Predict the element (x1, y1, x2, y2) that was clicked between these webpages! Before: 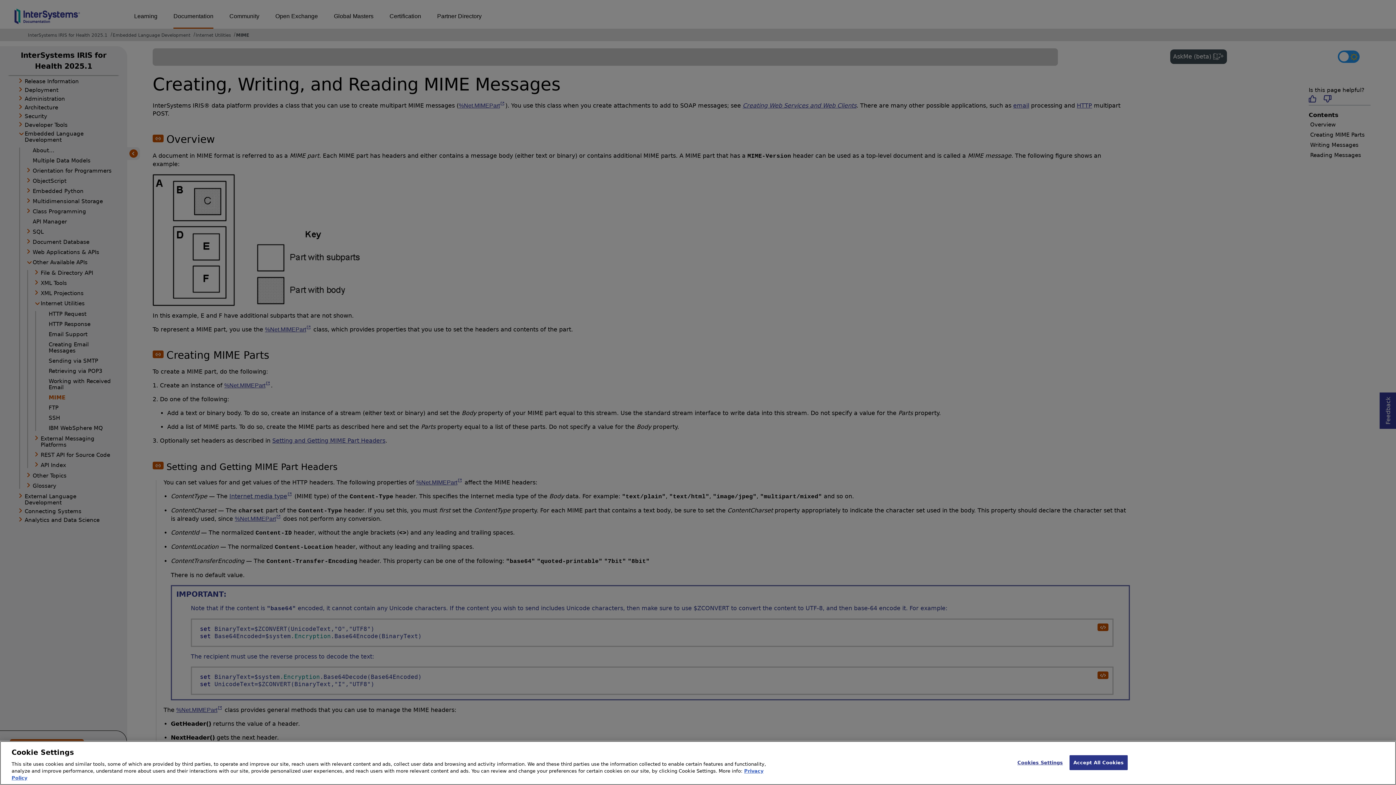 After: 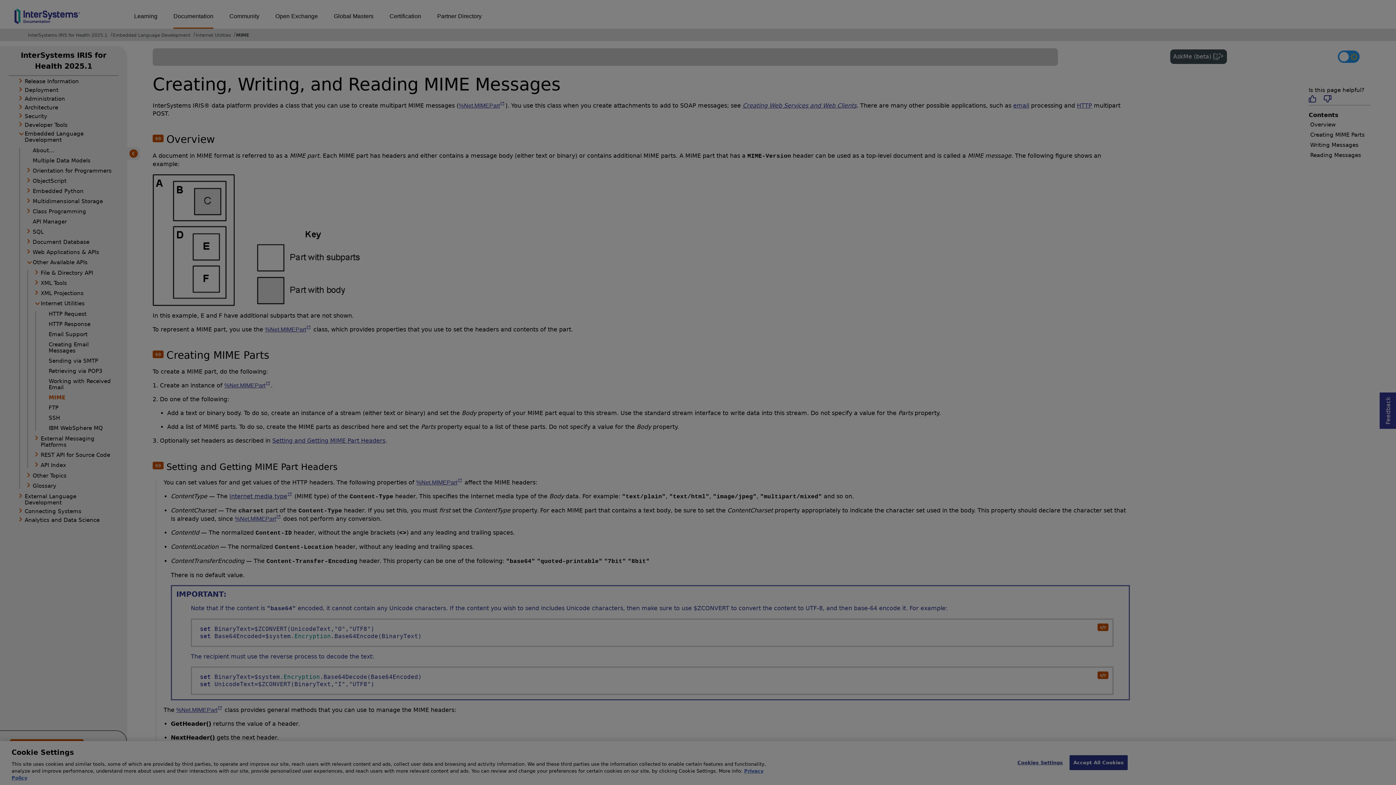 Action: bbox: (1017, 755, 1063, 770) label: Cookies Settings